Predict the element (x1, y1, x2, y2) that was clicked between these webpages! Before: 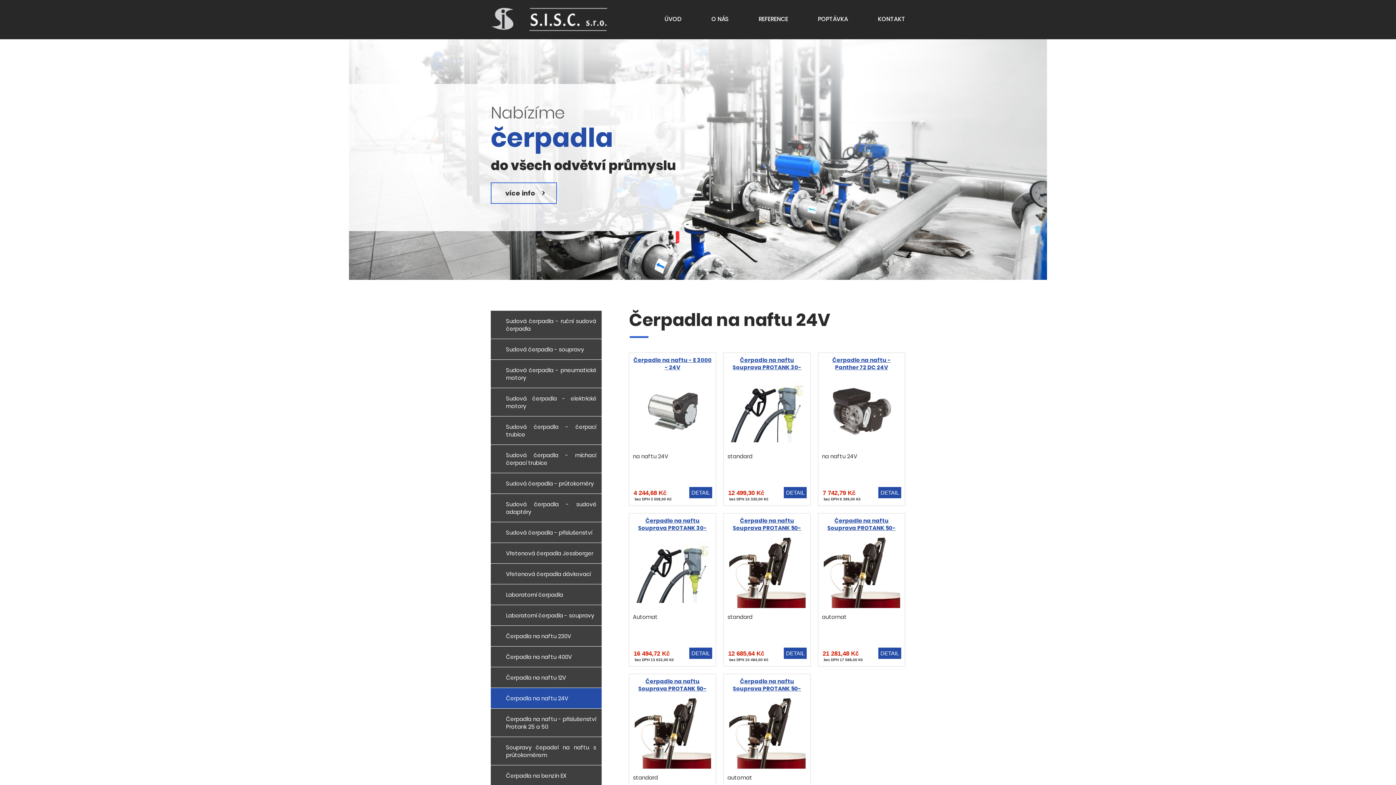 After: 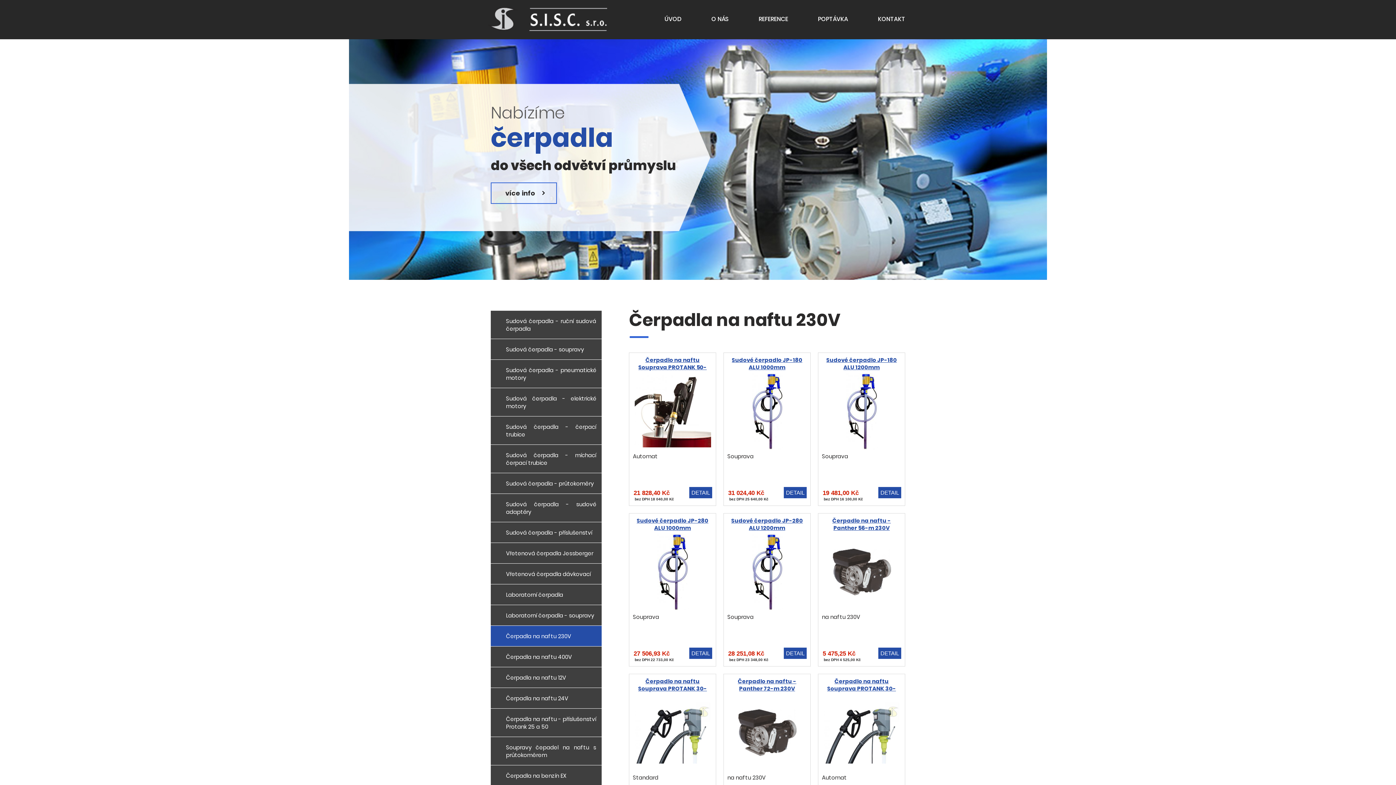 Action: bbox: (490, 626, 601, 646) label: 	Čerpadla na naftu 230V